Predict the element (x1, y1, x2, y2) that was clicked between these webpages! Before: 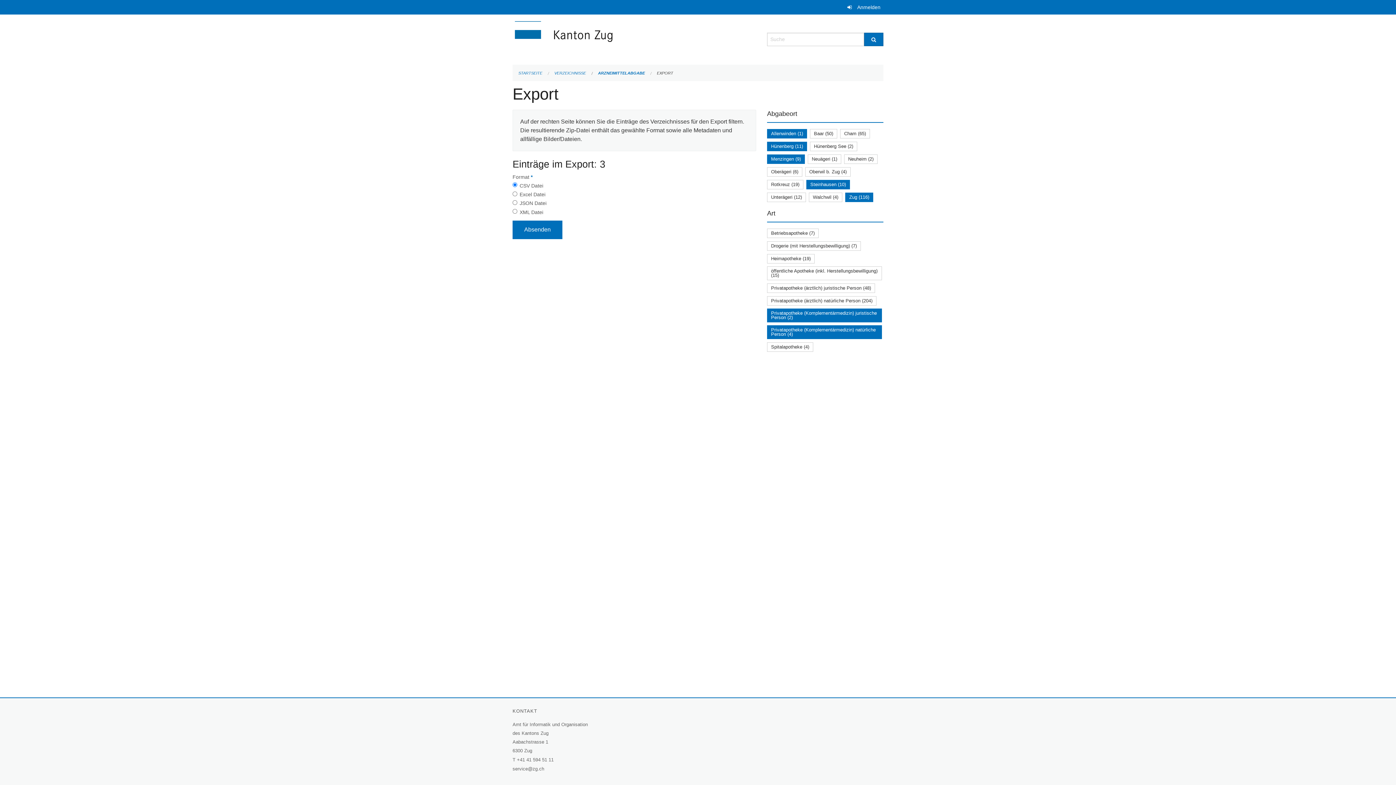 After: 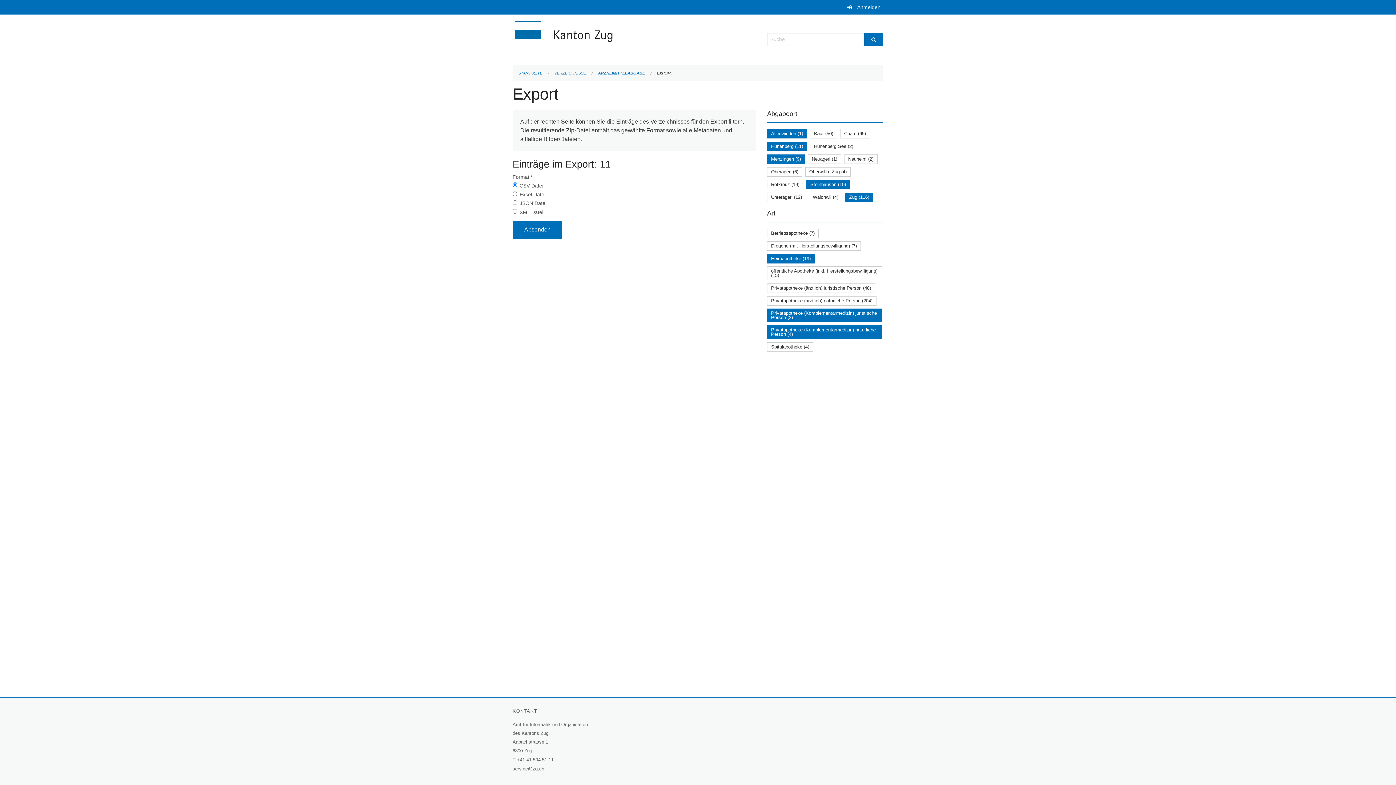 Action: bbox: (771, 255, 810, 261) label: Heimapotheke (19)